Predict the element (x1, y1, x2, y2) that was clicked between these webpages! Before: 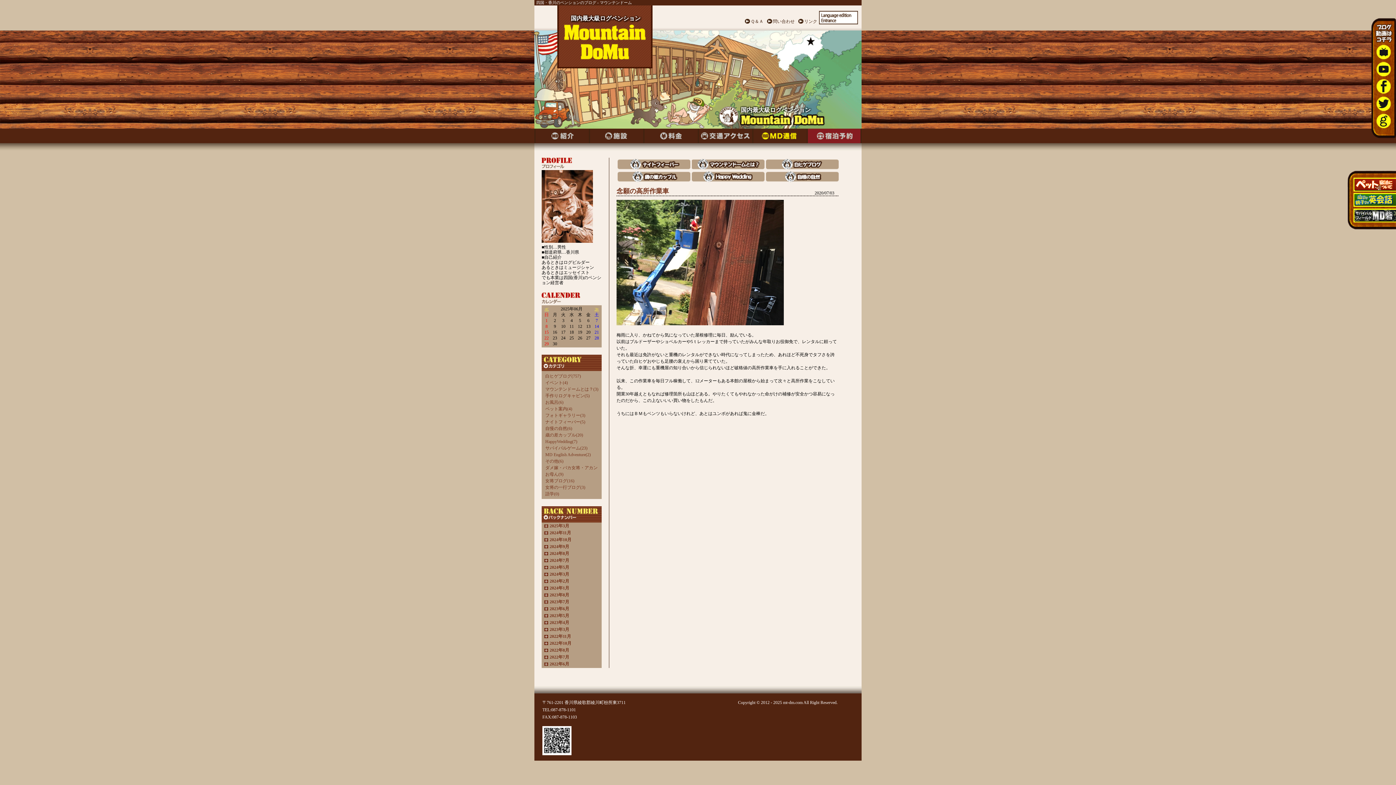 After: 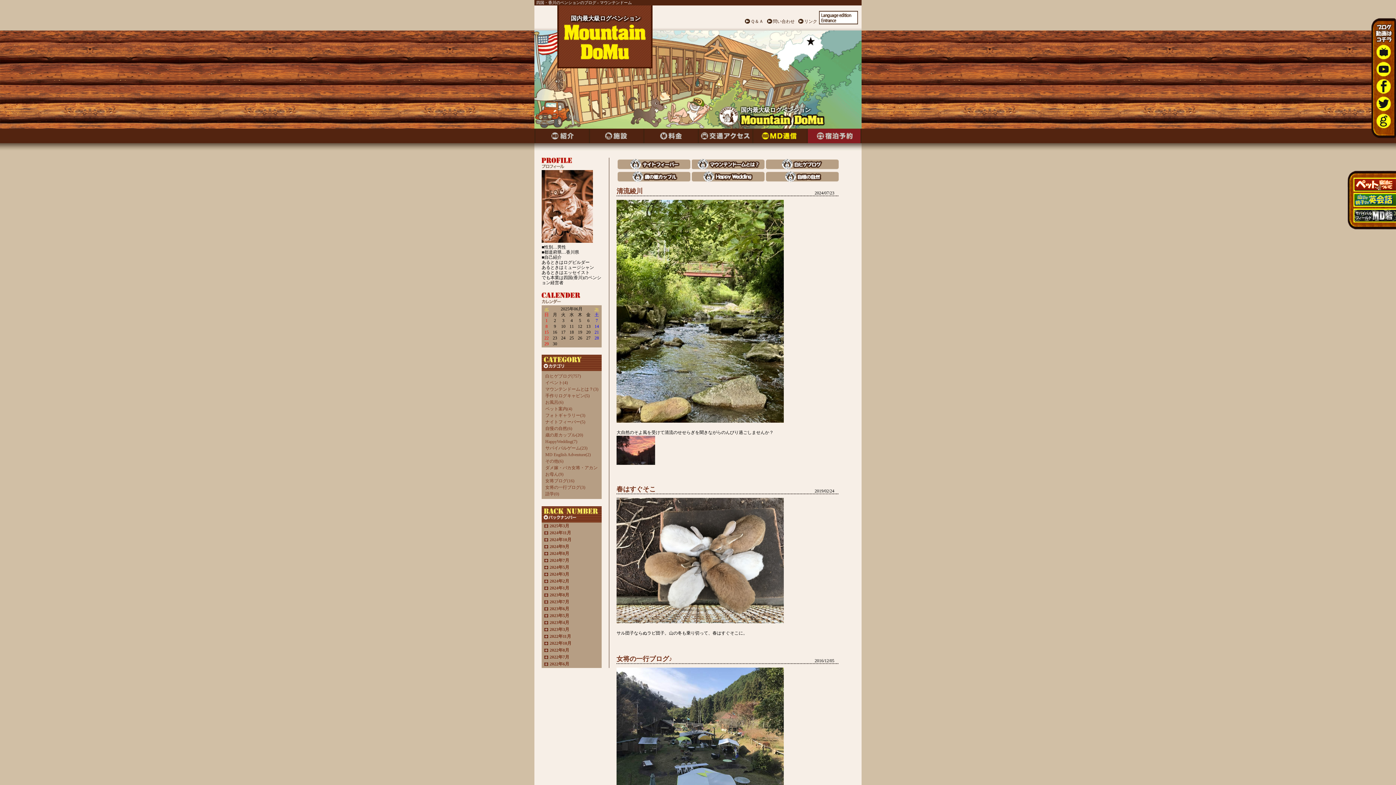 Action: bbox: (545, 485, 585, 490) label: 女将の一行ブログ(3)